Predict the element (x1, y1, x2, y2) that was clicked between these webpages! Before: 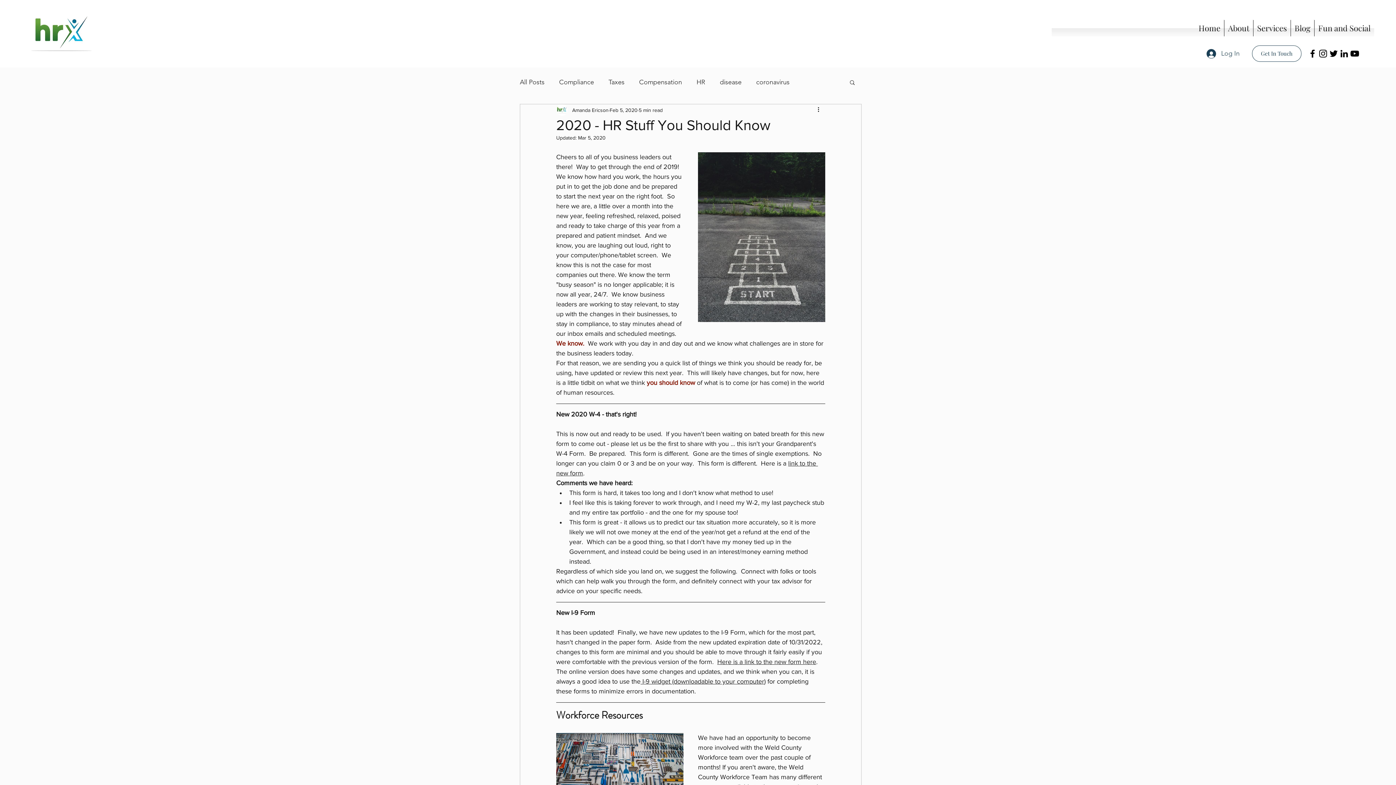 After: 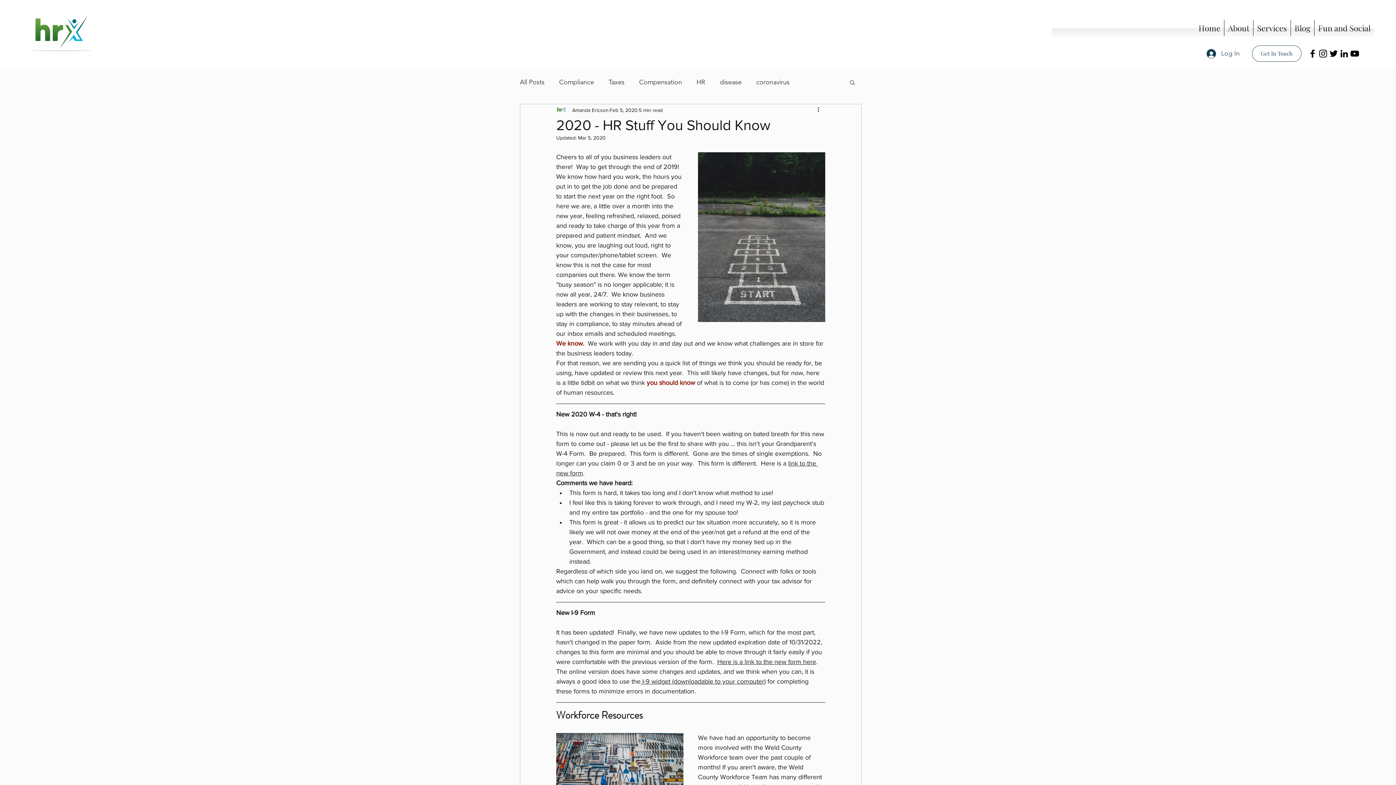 Action: label: More actions bbox: (816, 105, 825, 114)